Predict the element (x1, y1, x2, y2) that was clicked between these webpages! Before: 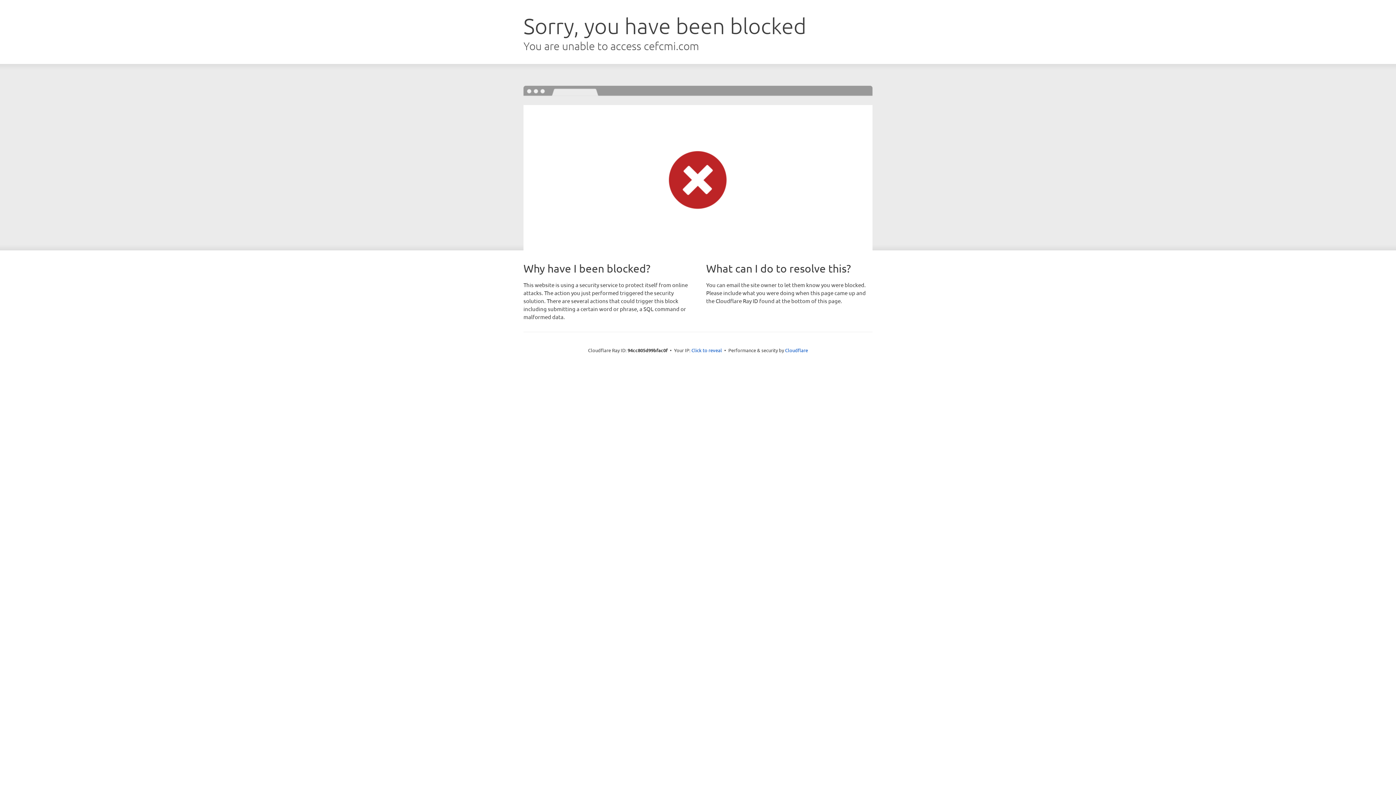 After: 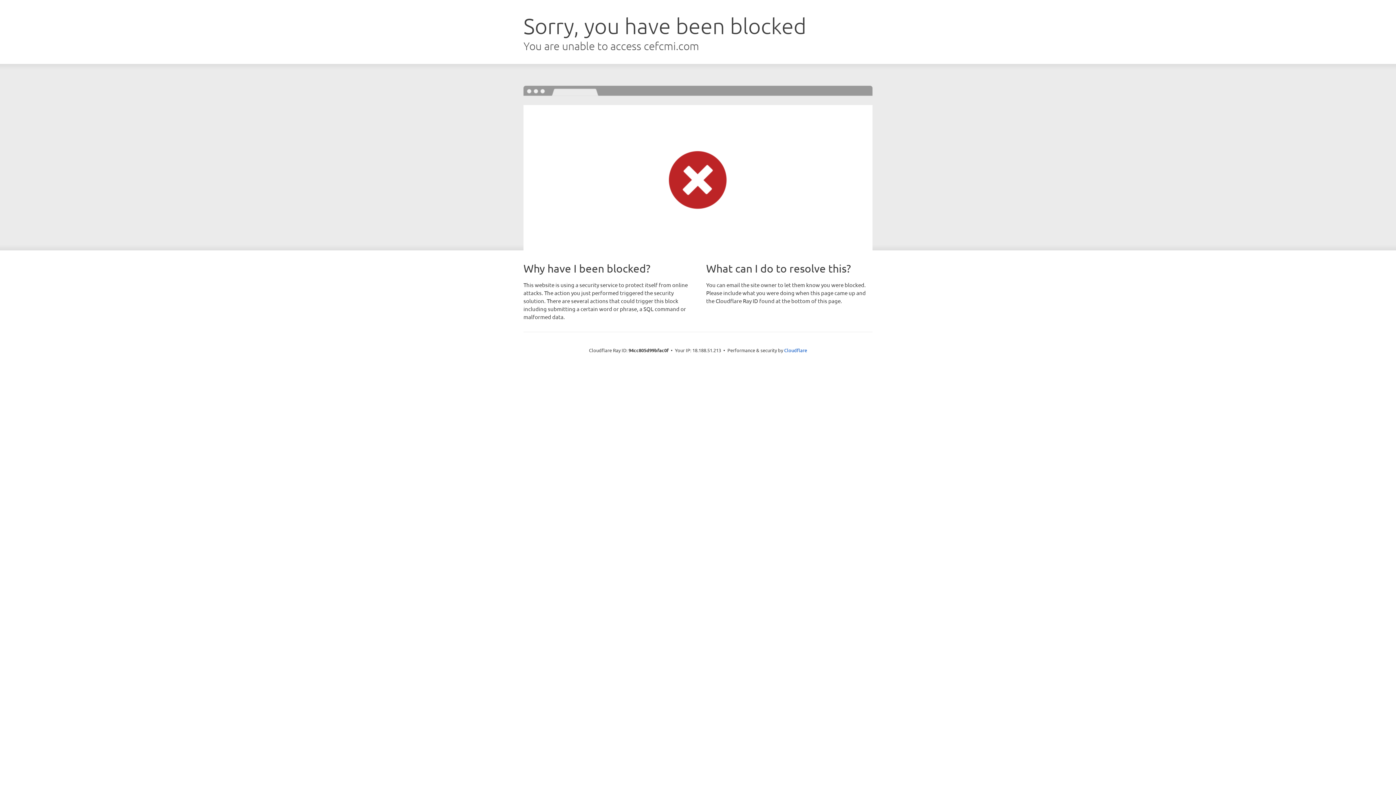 Action: bbox: (691, 346, 722, 353) label: Click to reveal